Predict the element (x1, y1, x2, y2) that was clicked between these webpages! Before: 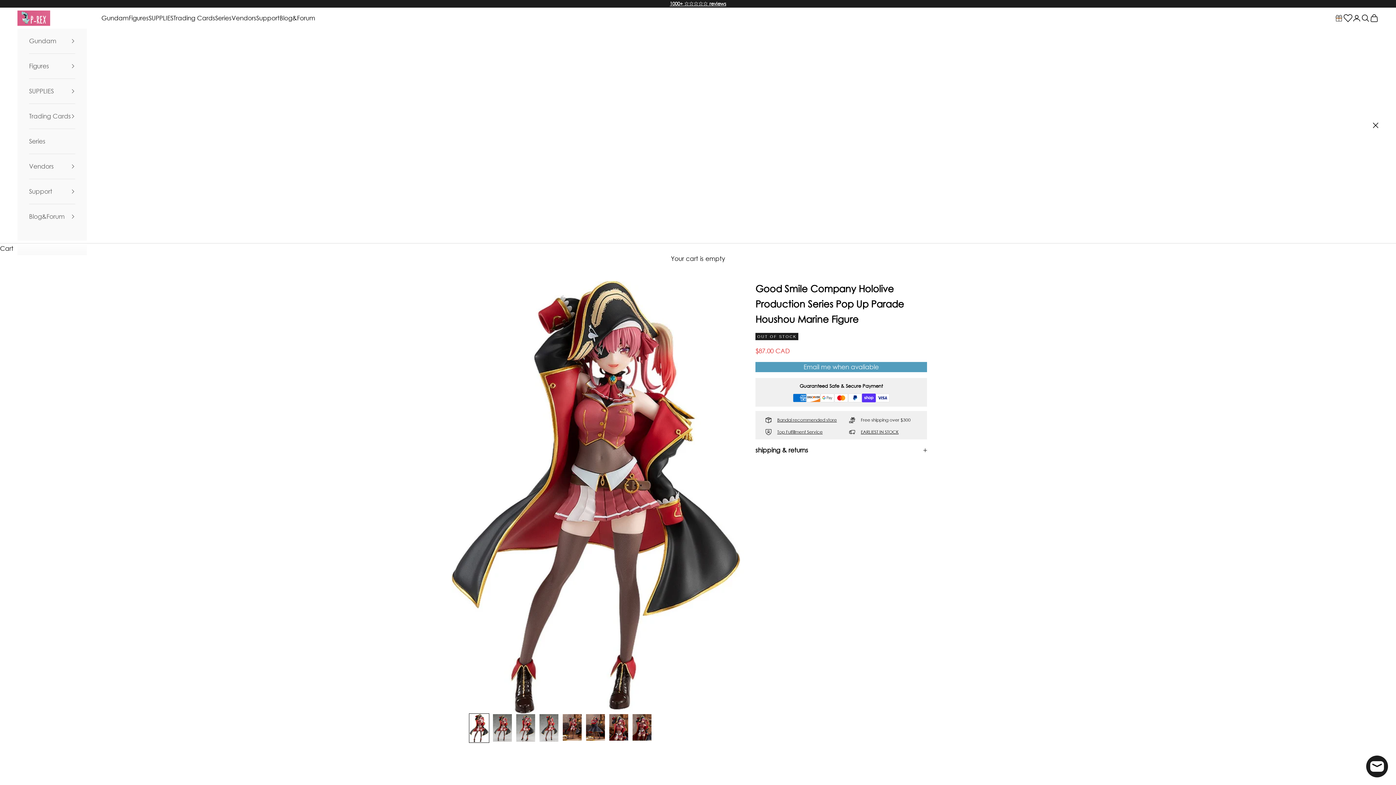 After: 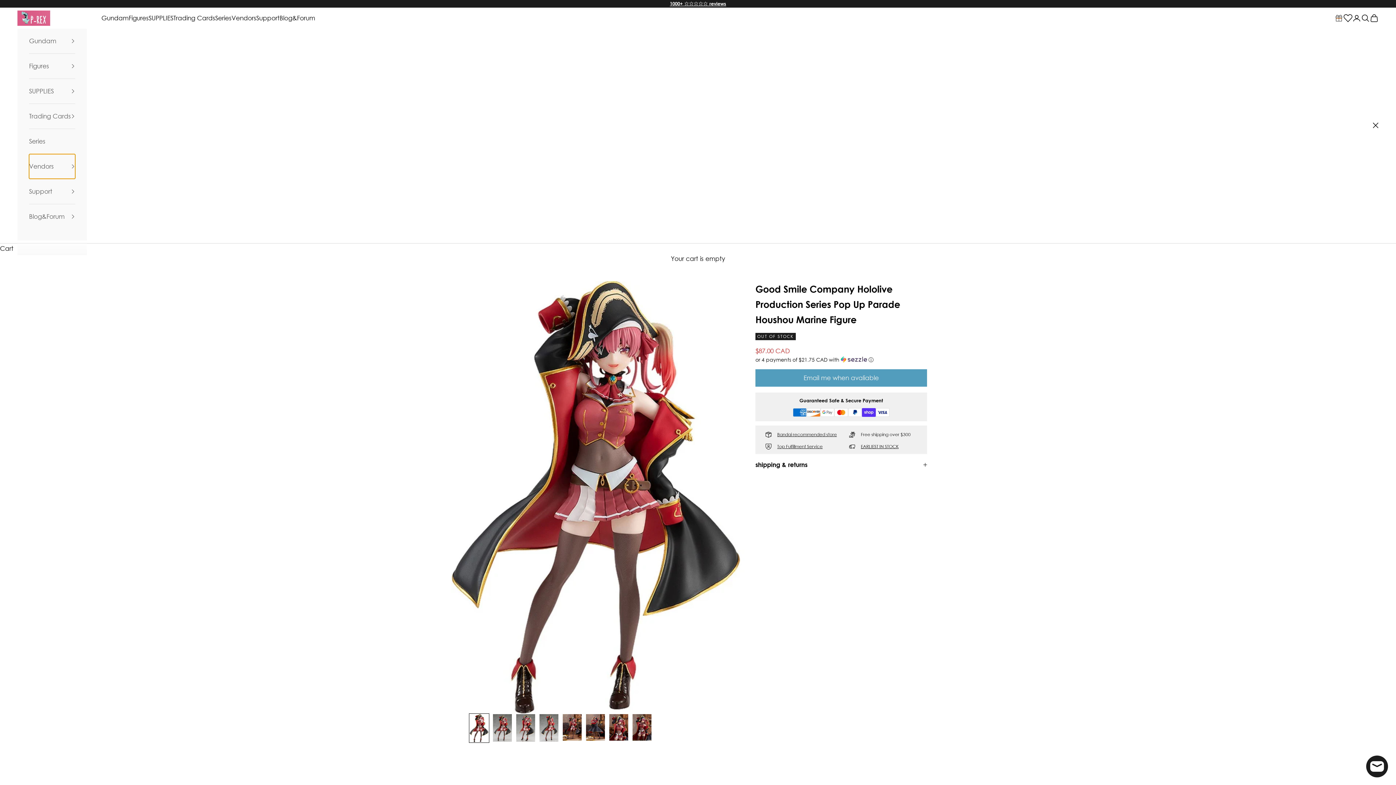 Action: label: Vendors bbox: (29, 154, 75, 178)